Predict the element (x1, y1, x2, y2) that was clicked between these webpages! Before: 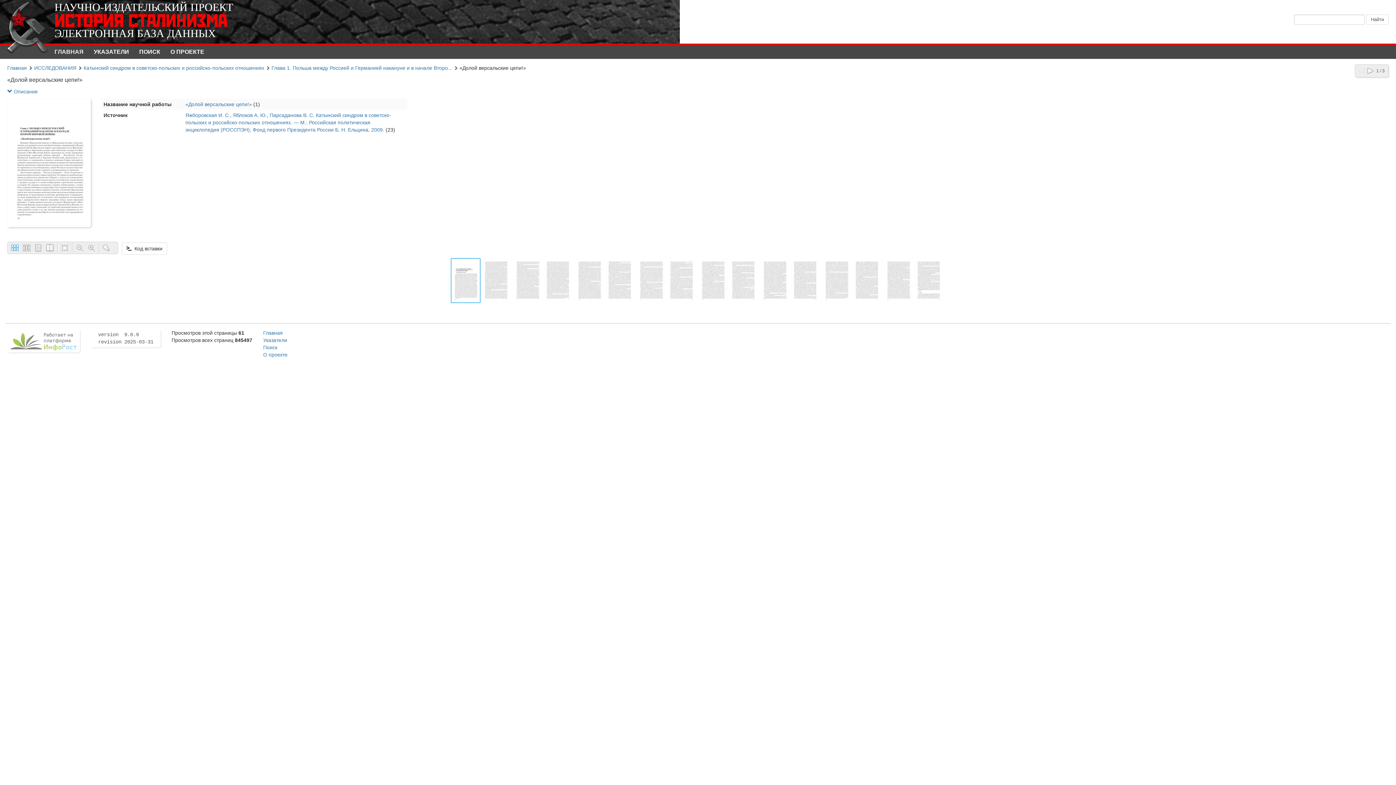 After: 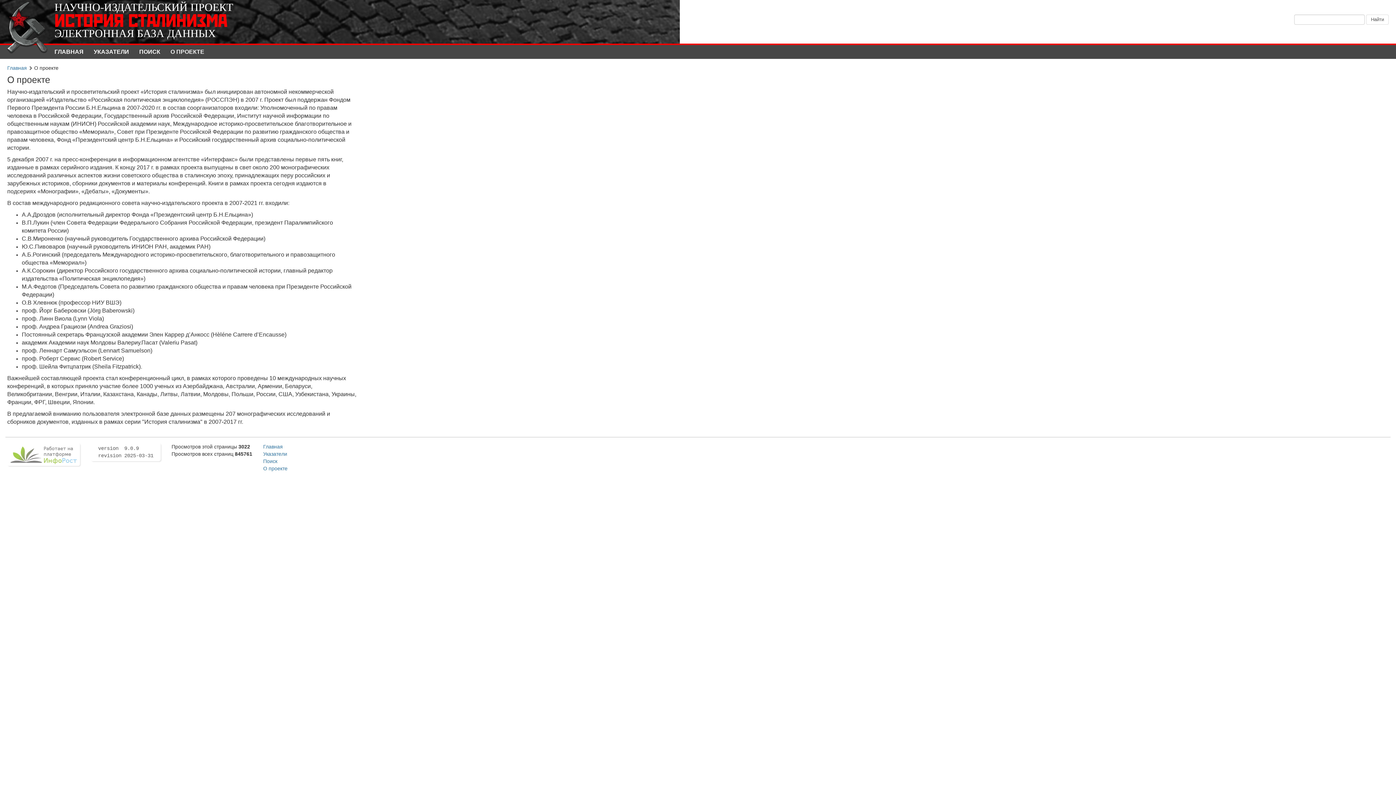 Action: label: О проекте bbox: (263, 352, 287, 357)